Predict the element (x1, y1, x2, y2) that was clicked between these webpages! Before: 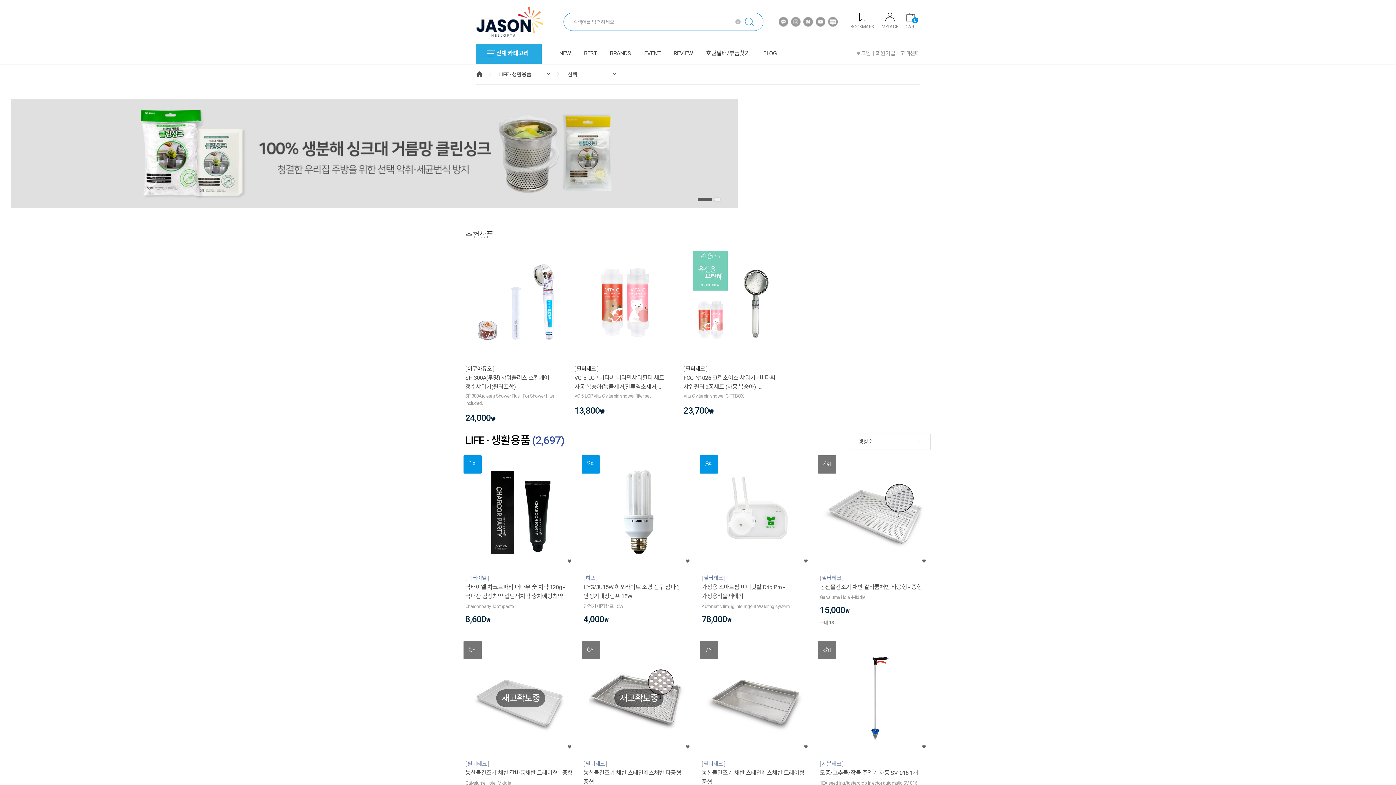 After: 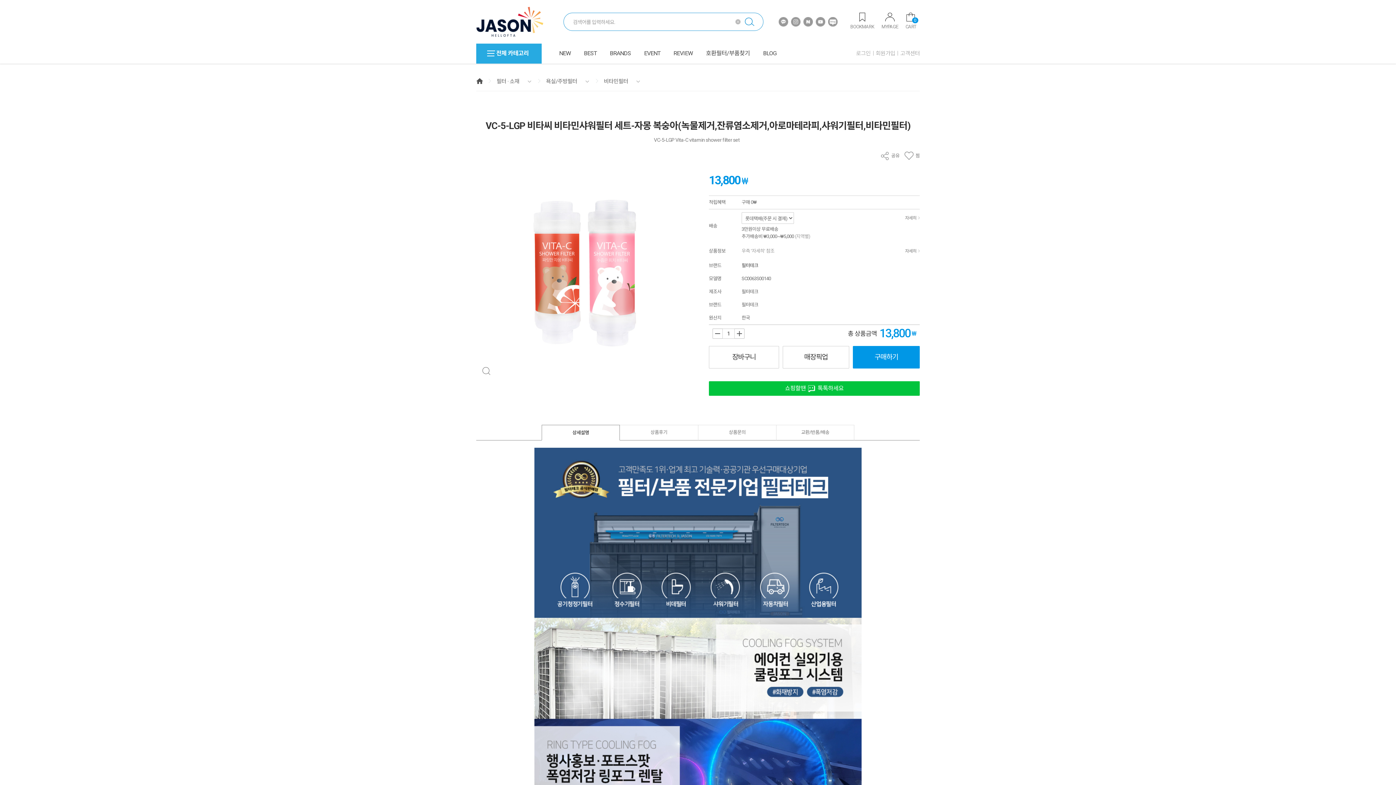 Action: label: VC-5-LGP 비타씨 비타민샤워필터 세트-자몽 복숭아(녹물제거,잔류염소제거,아로마테라피,샤워기필터,비타민필터) bbox: (574, 373, 676, 391)